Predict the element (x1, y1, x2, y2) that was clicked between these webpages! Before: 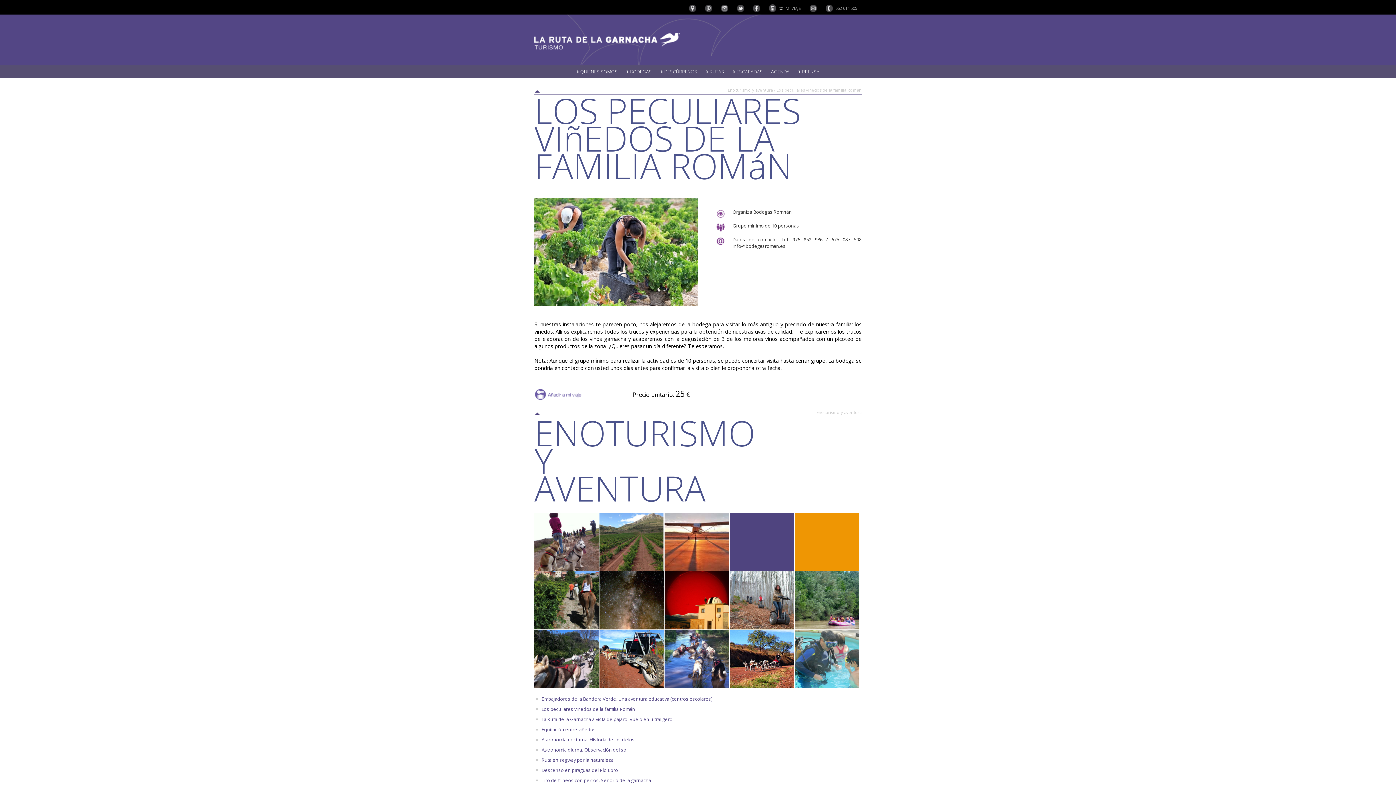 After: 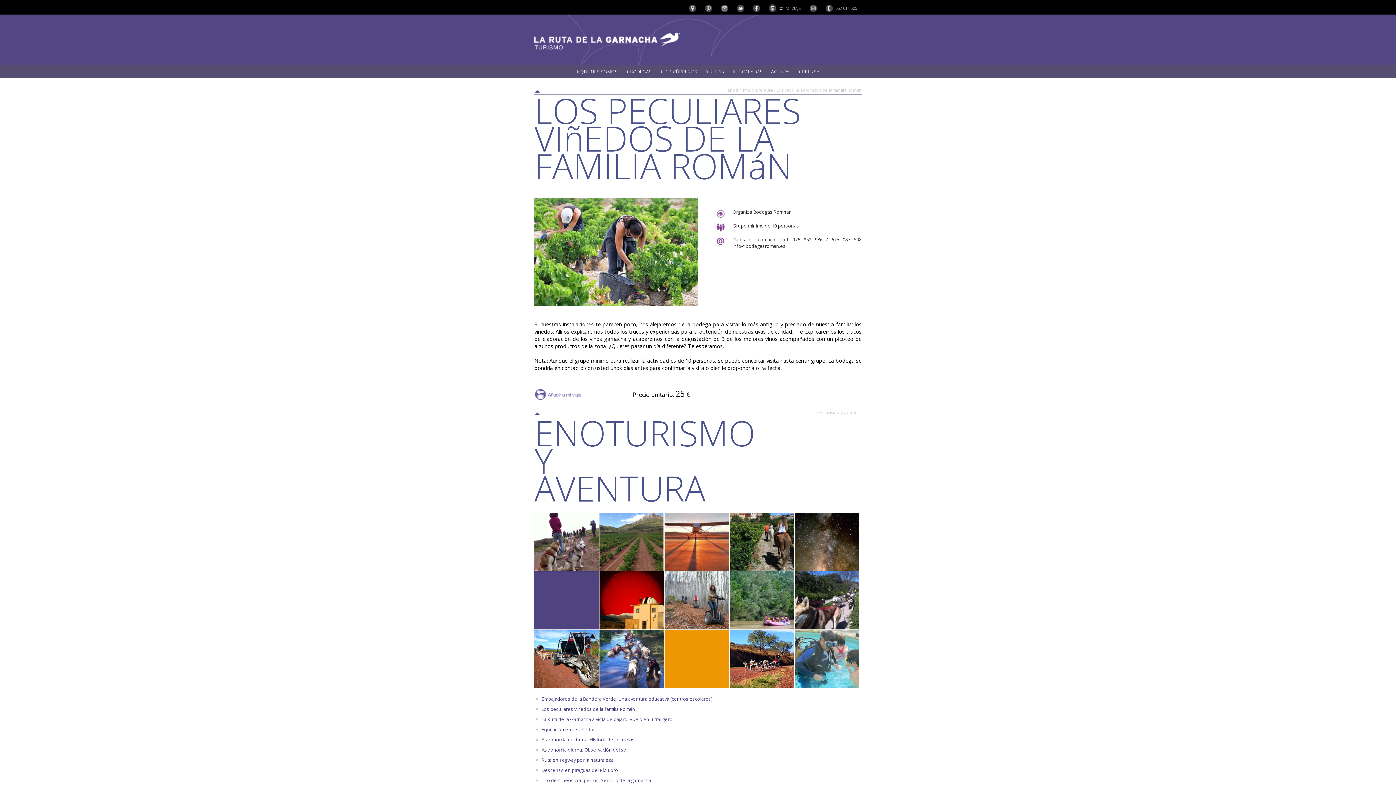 Action: label:  DESCÚBRENOS bbox: (656, 65, 701, 78)